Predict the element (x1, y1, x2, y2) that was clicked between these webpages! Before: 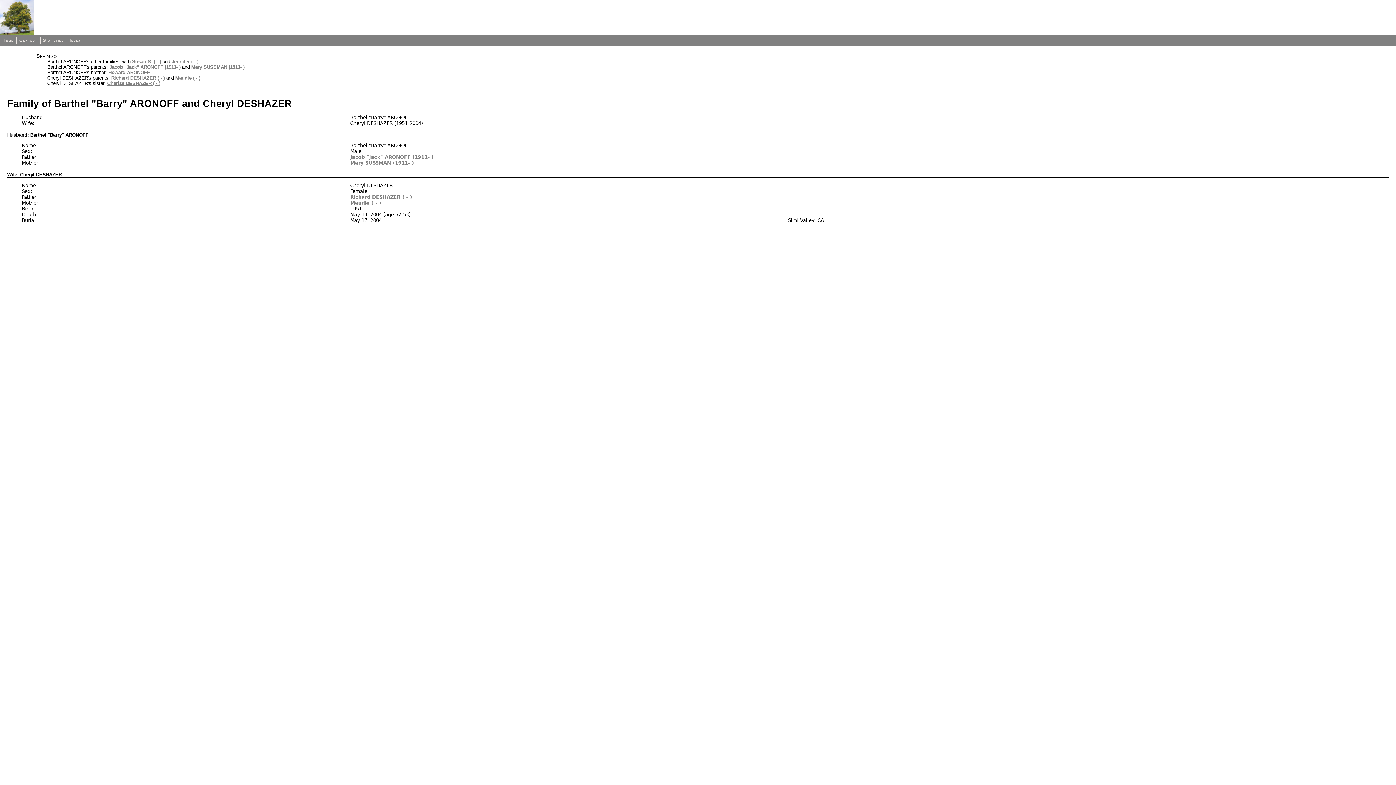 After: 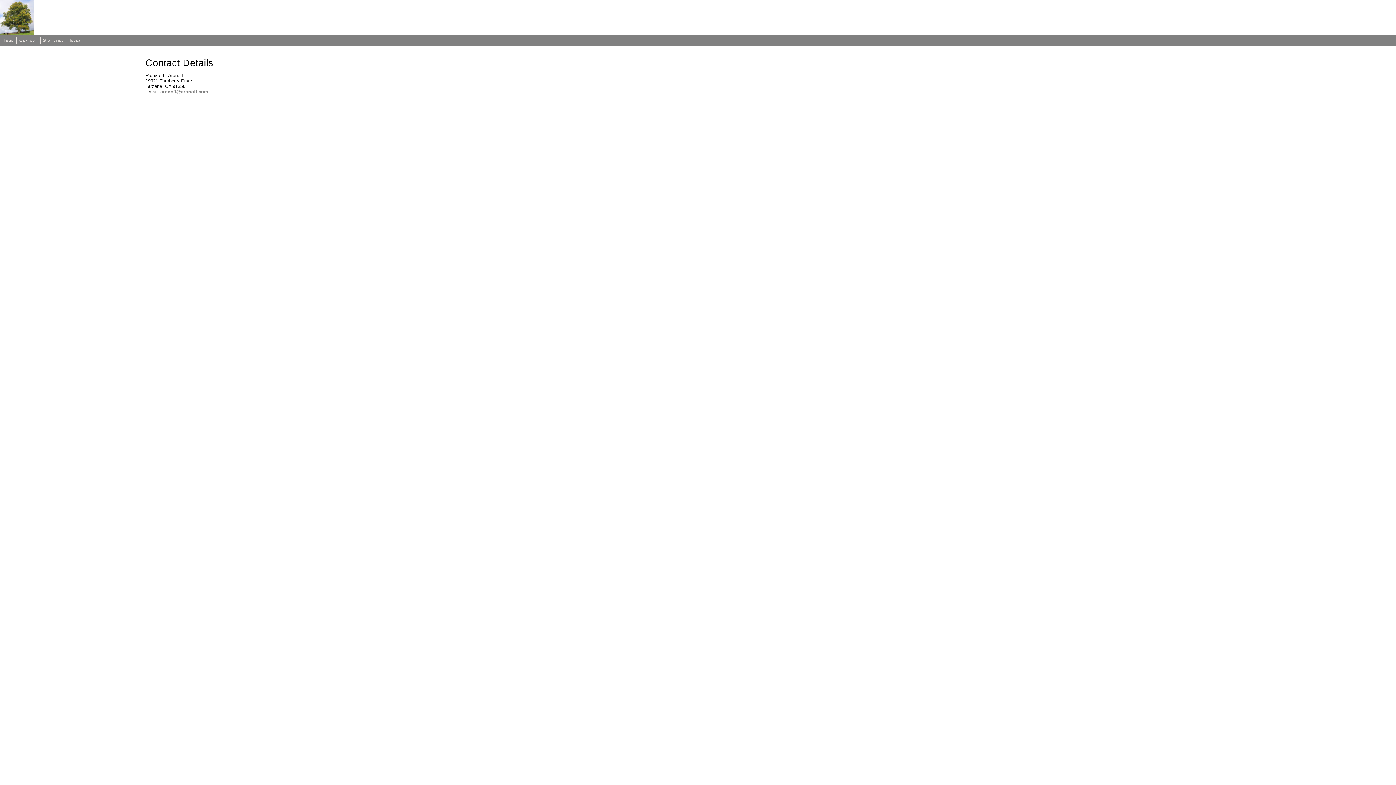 Action: label: Contact bbox: (18, 37, 37, 43)